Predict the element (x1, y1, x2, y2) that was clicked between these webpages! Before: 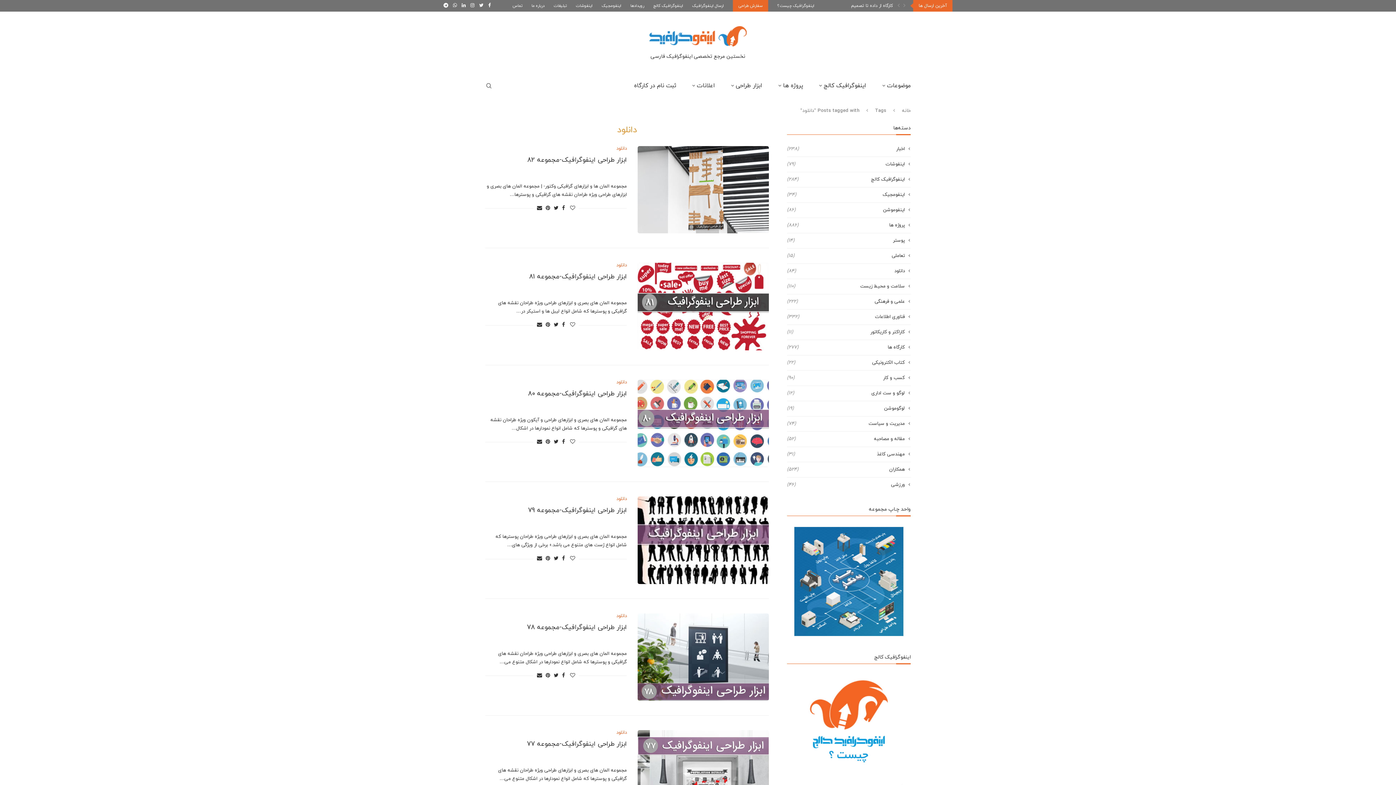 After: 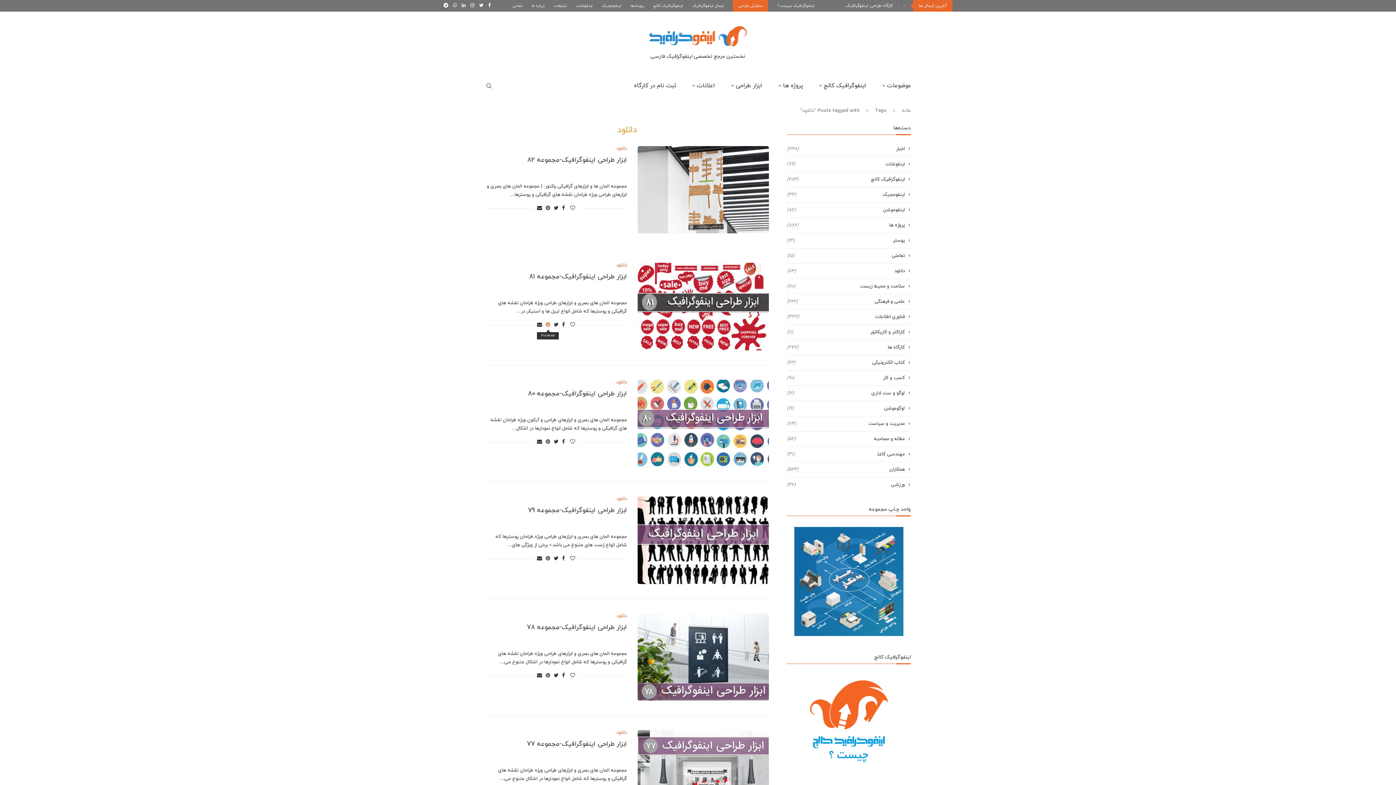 Action: bbox: (545, 321, 550, 328) label: Pin to Pinterest